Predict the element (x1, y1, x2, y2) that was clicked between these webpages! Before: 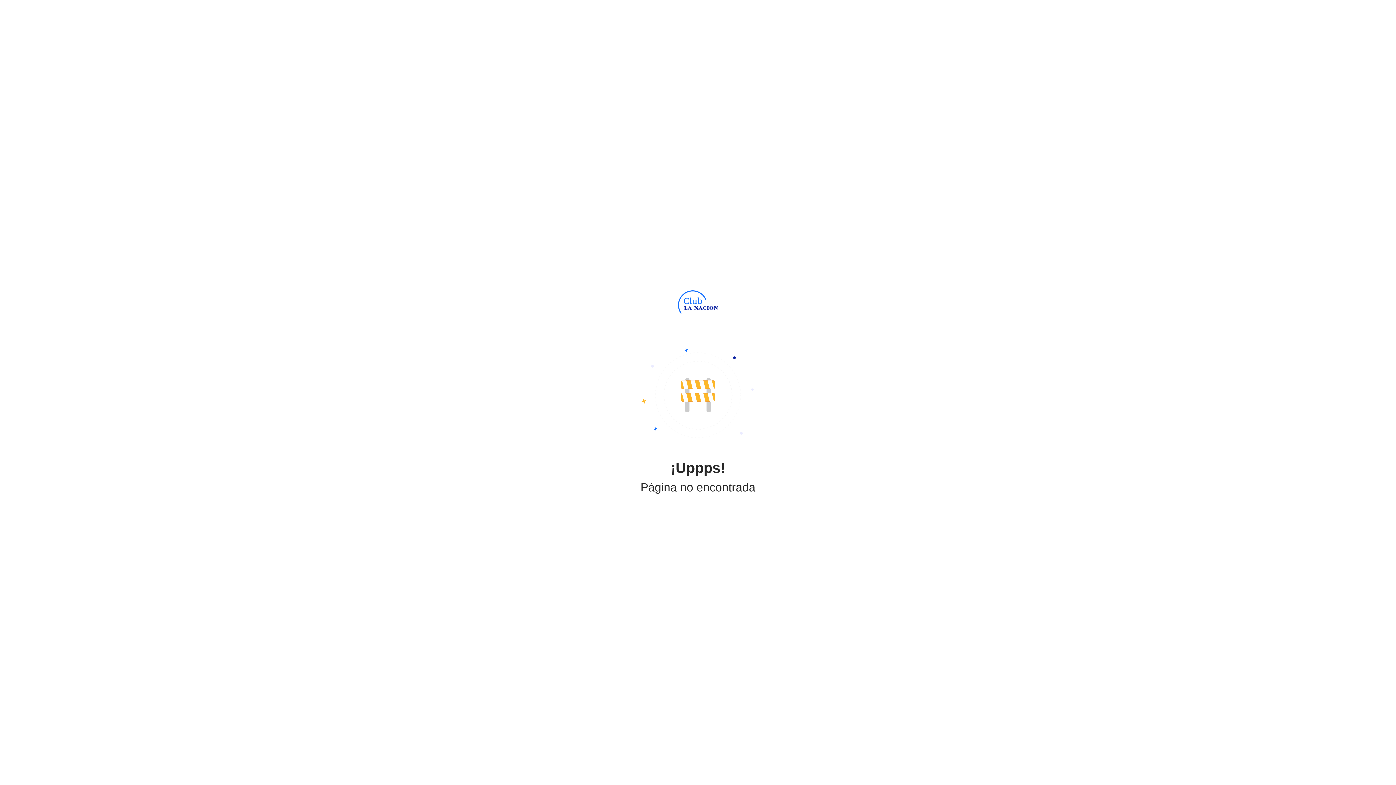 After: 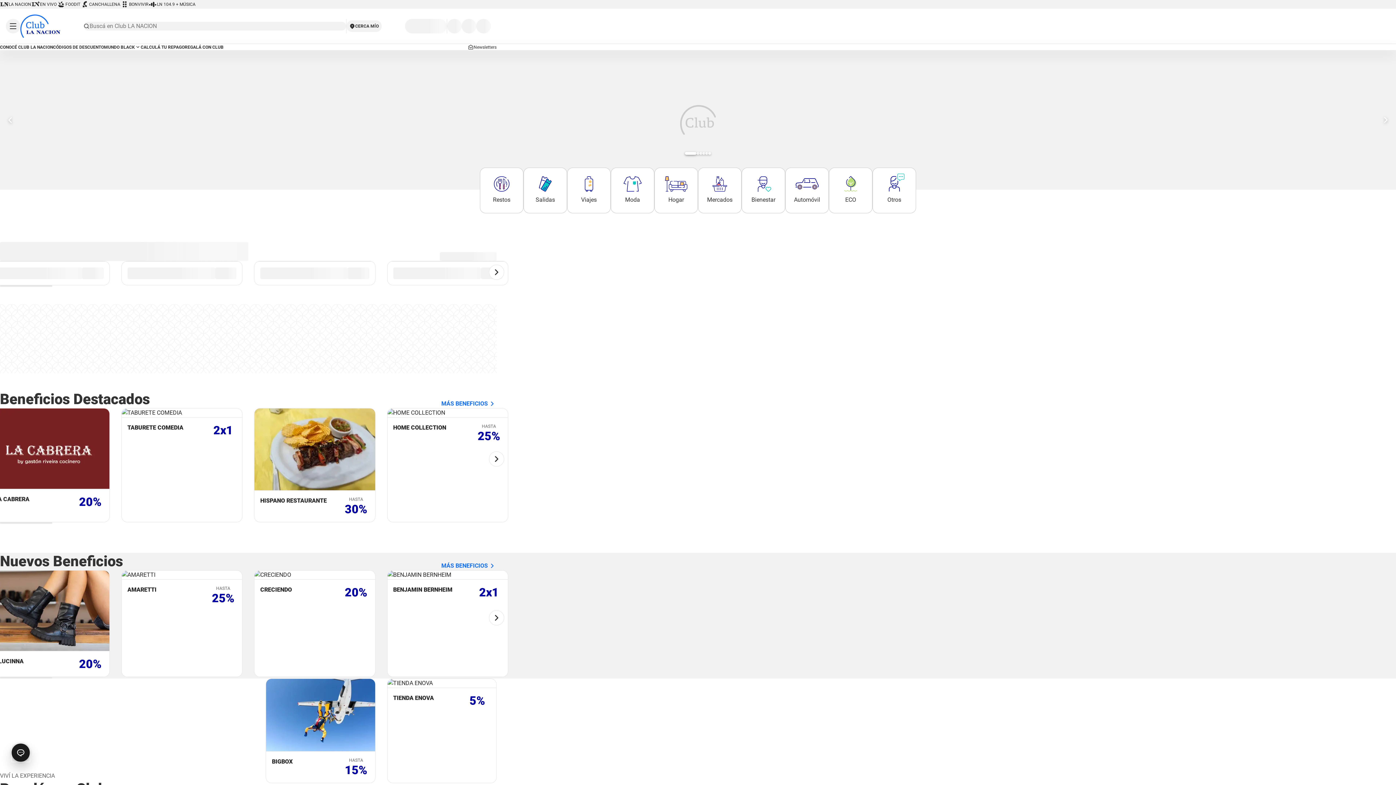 Action: bbox: (678, 290, 718, 315)